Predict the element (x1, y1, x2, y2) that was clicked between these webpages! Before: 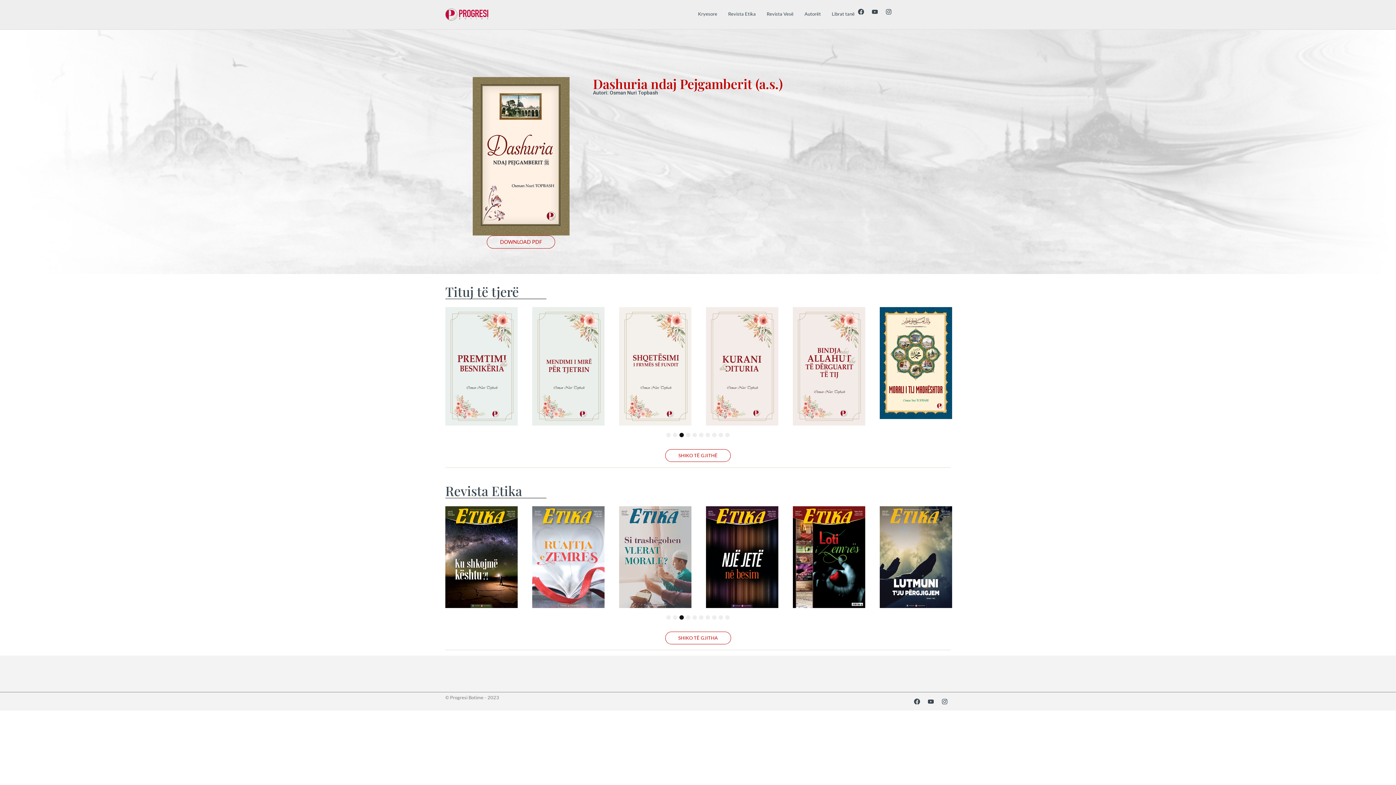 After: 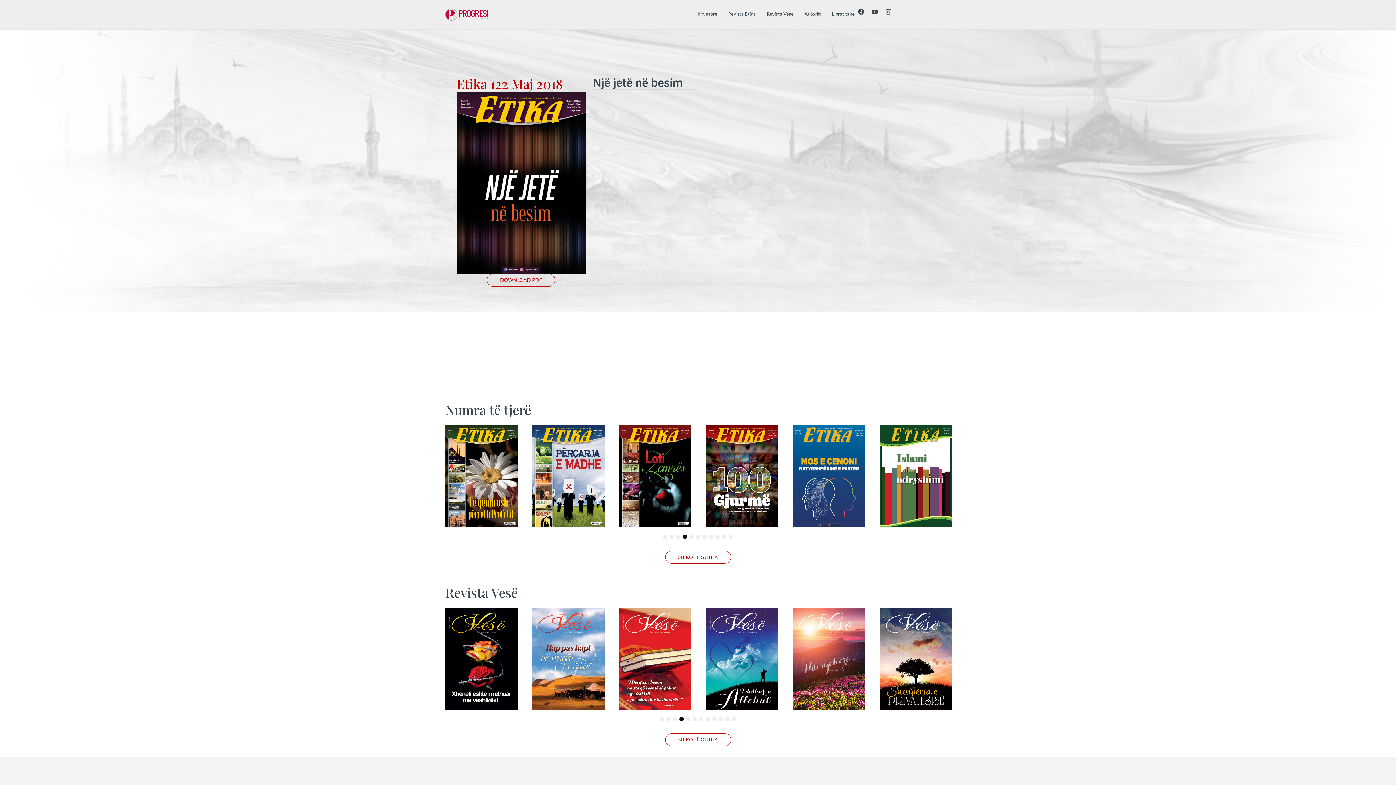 Action: bbox: (880, 506, 952, 608)